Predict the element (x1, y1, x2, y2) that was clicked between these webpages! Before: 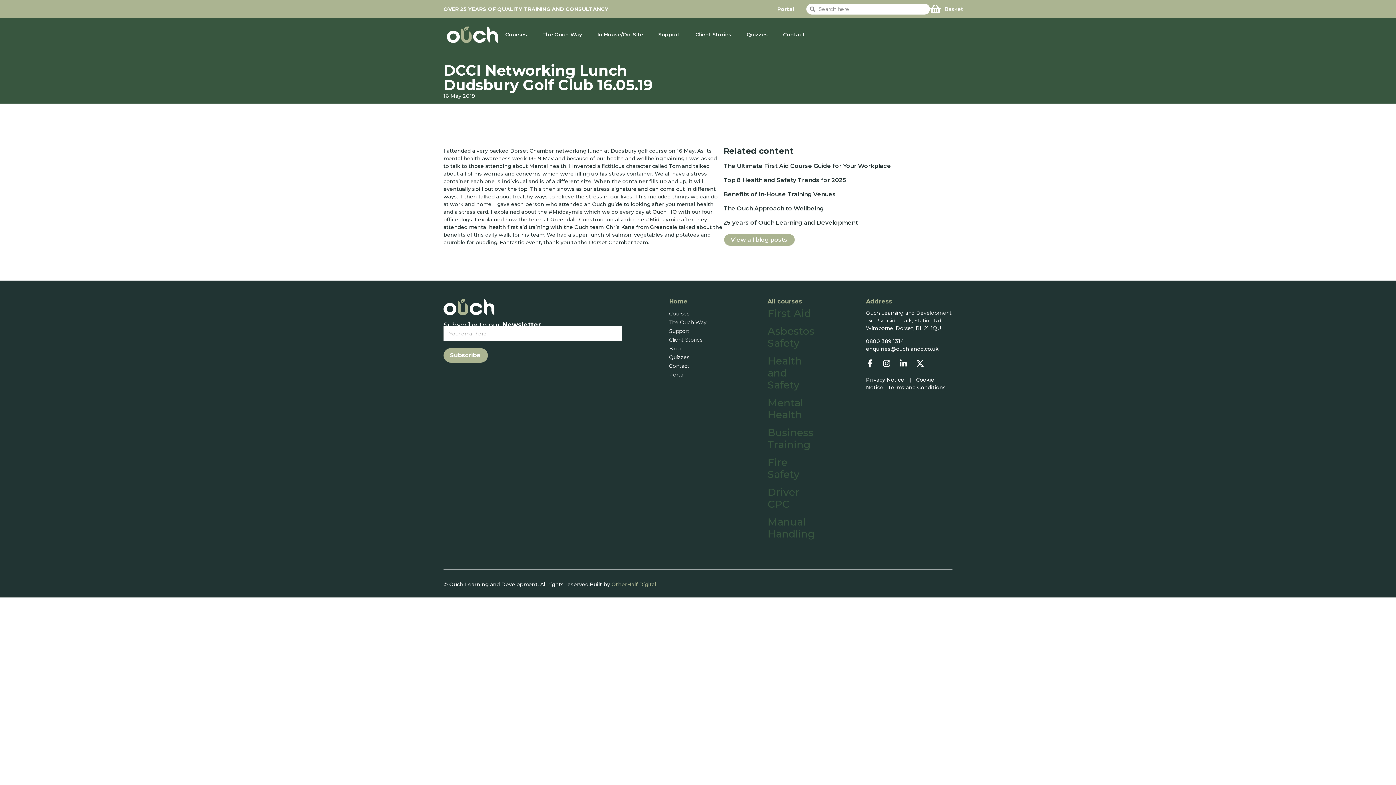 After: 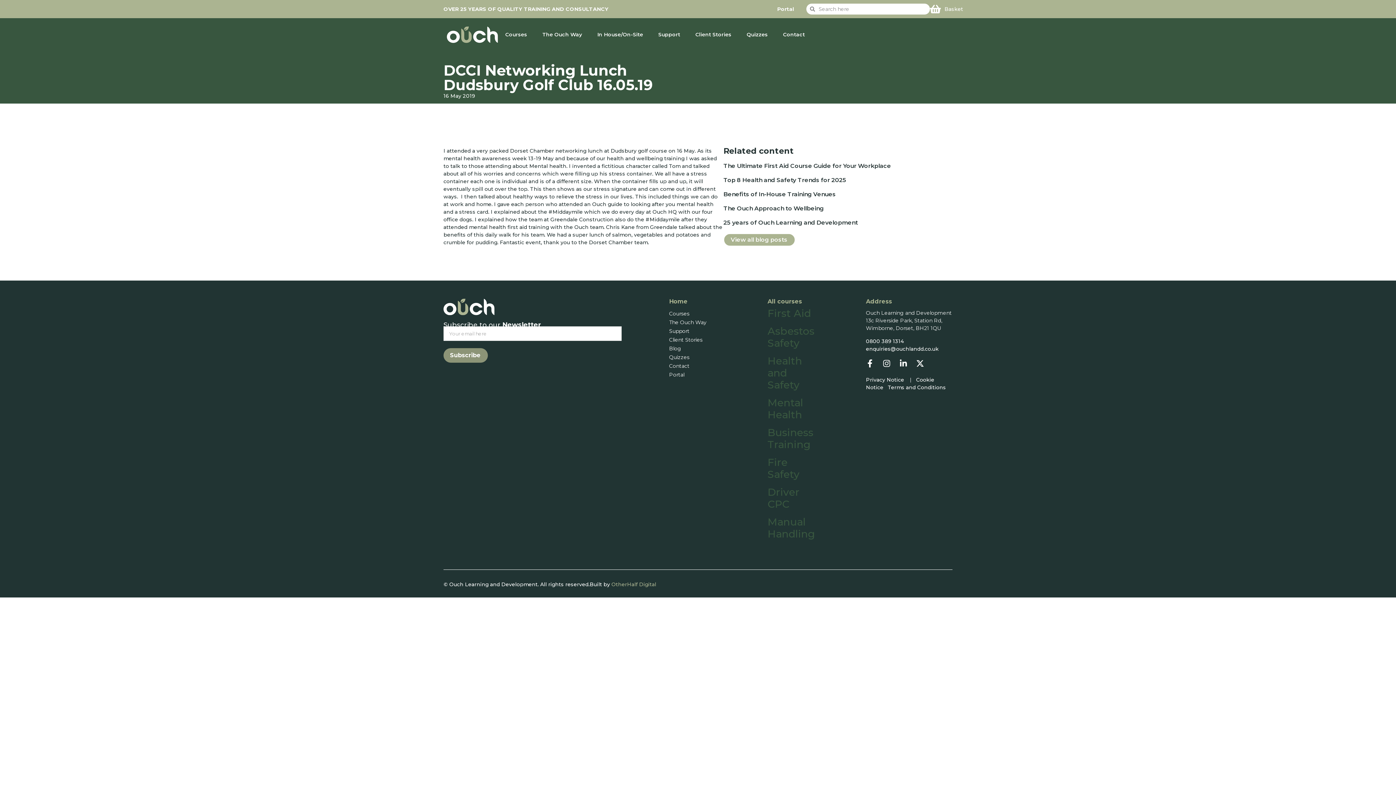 Action: label: Subscribe bbox: (443, 348, 488, 363)